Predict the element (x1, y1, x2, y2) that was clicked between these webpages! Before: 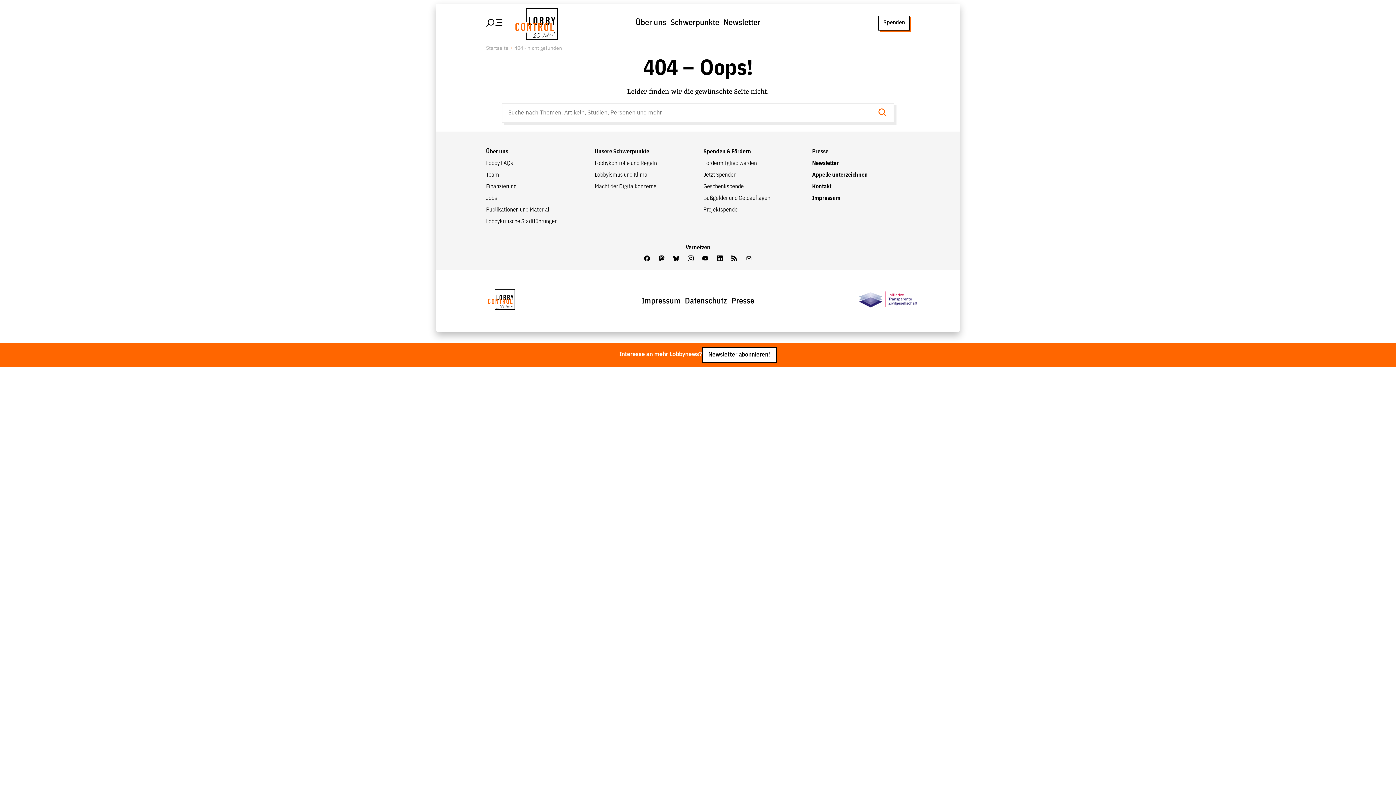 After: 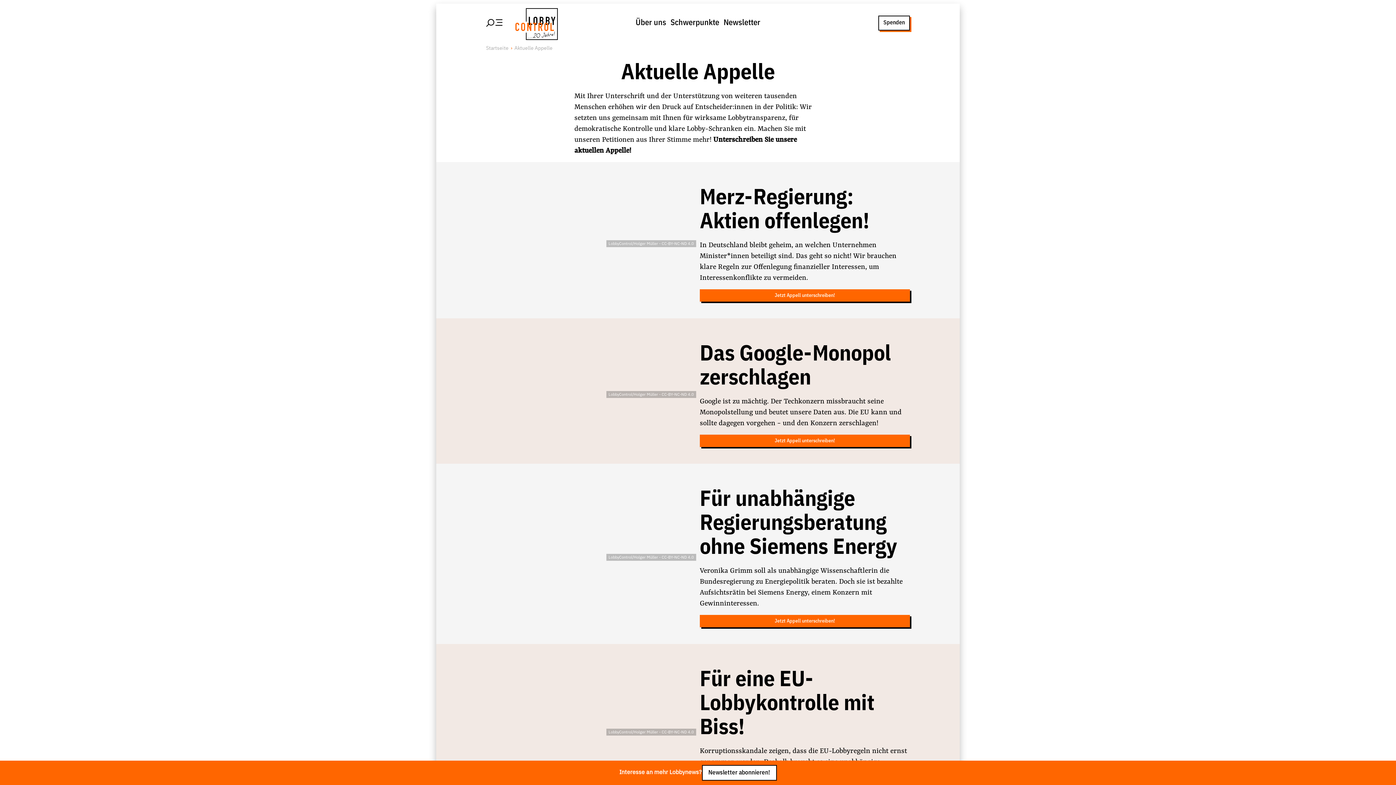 Action: label: Appelle unterzeichnen bbox: (812, 172, 868, 178)